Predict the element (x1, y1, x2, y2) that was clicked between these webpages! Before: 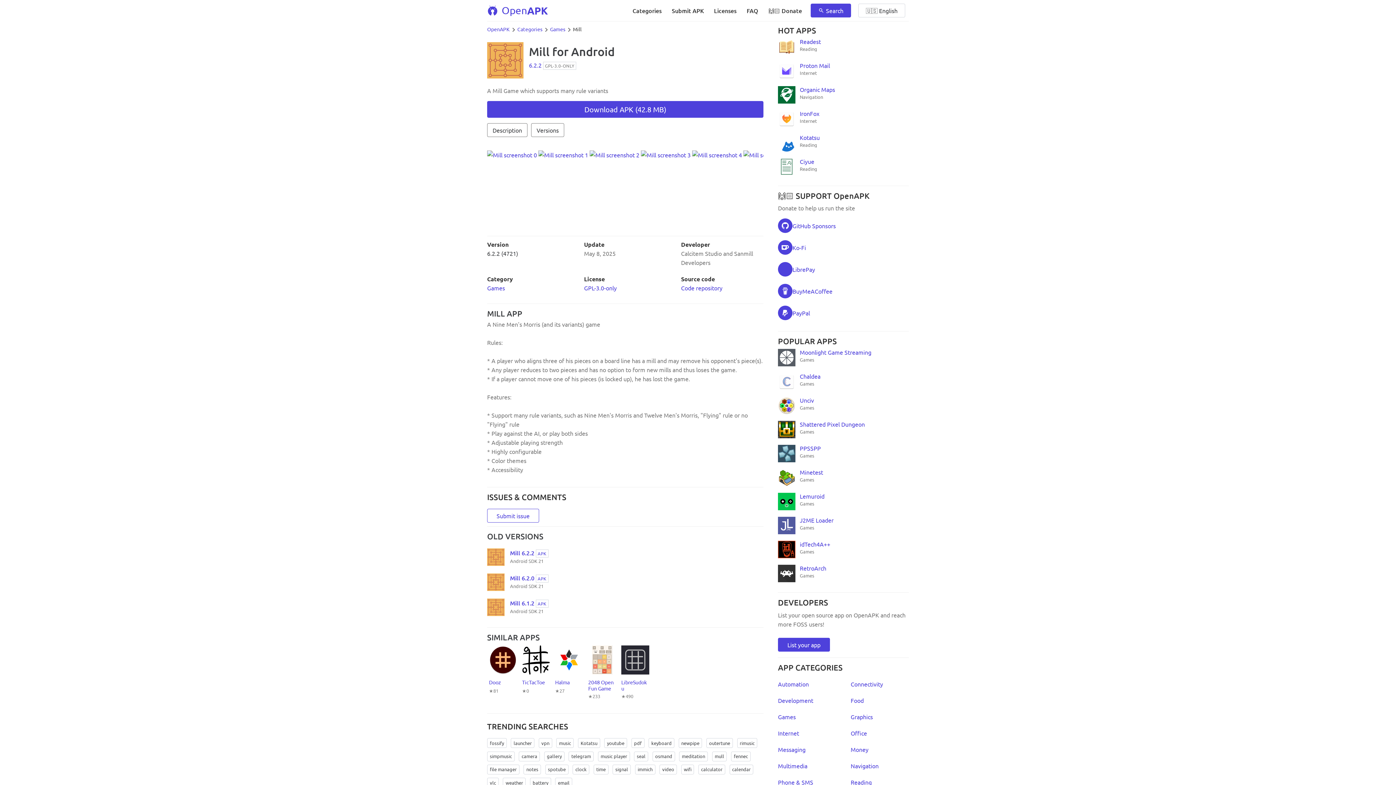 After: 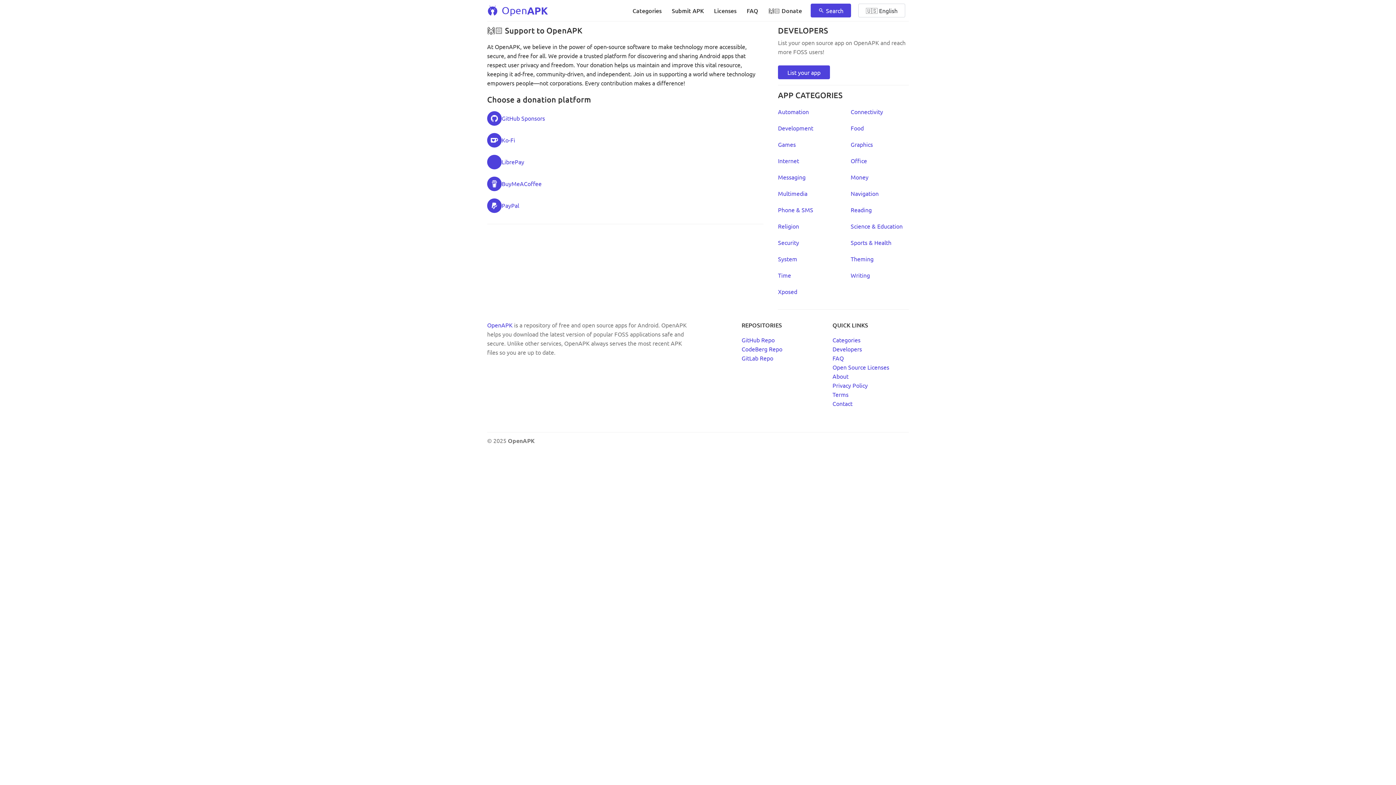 Action: bbox: (767, 3, 803, 17) label: 🙌🏻 Donate